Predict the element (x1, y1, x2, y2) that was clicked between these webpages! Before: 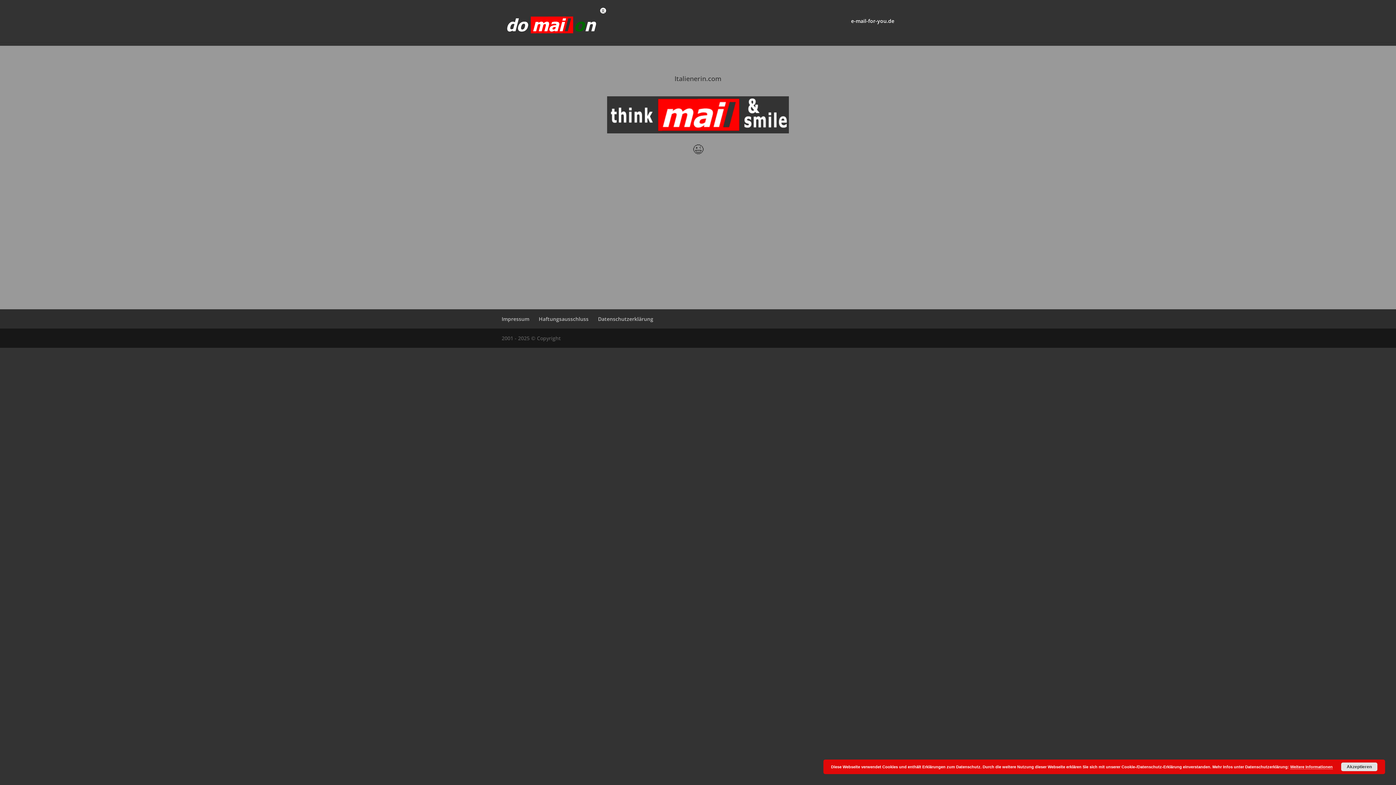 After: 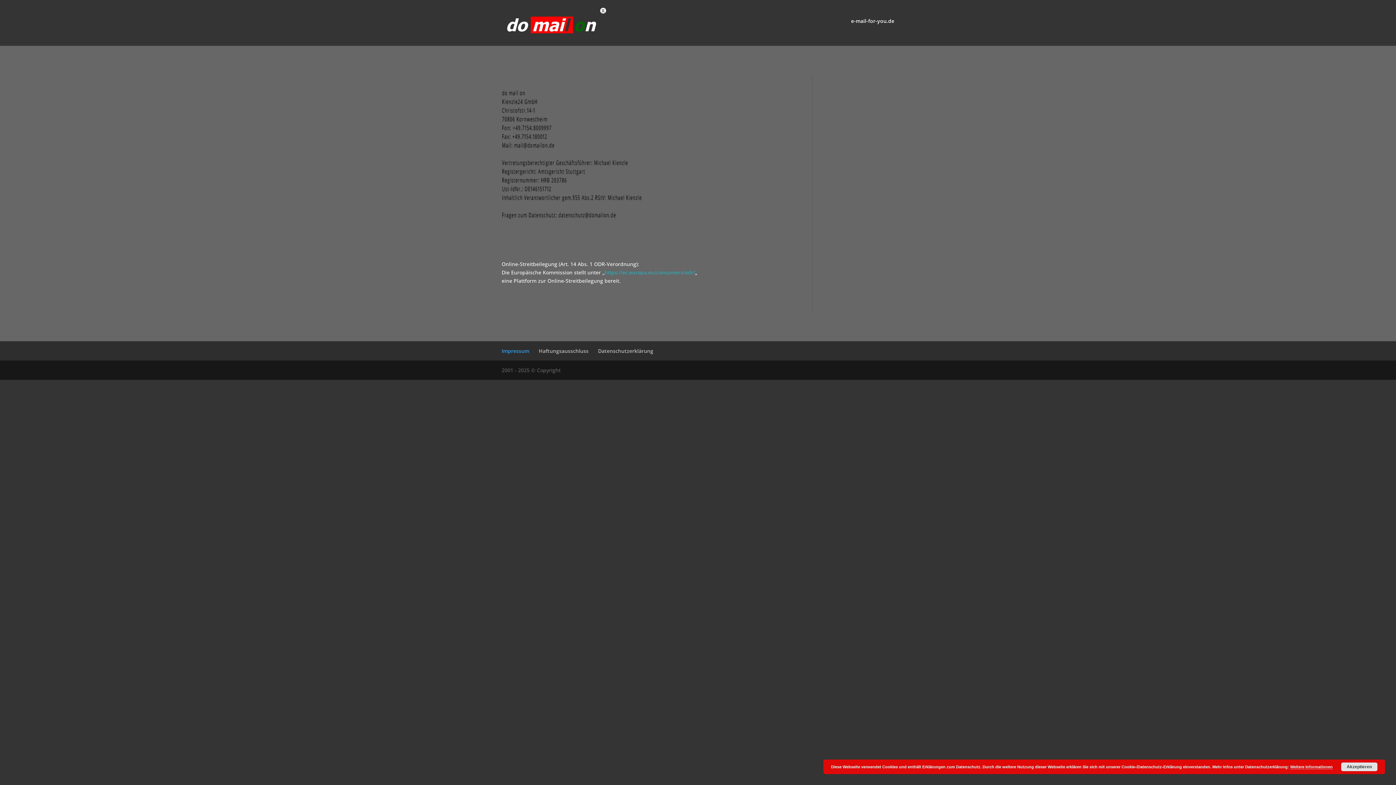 Action: bbox: (501, 315, 529, 322) label: Impressum